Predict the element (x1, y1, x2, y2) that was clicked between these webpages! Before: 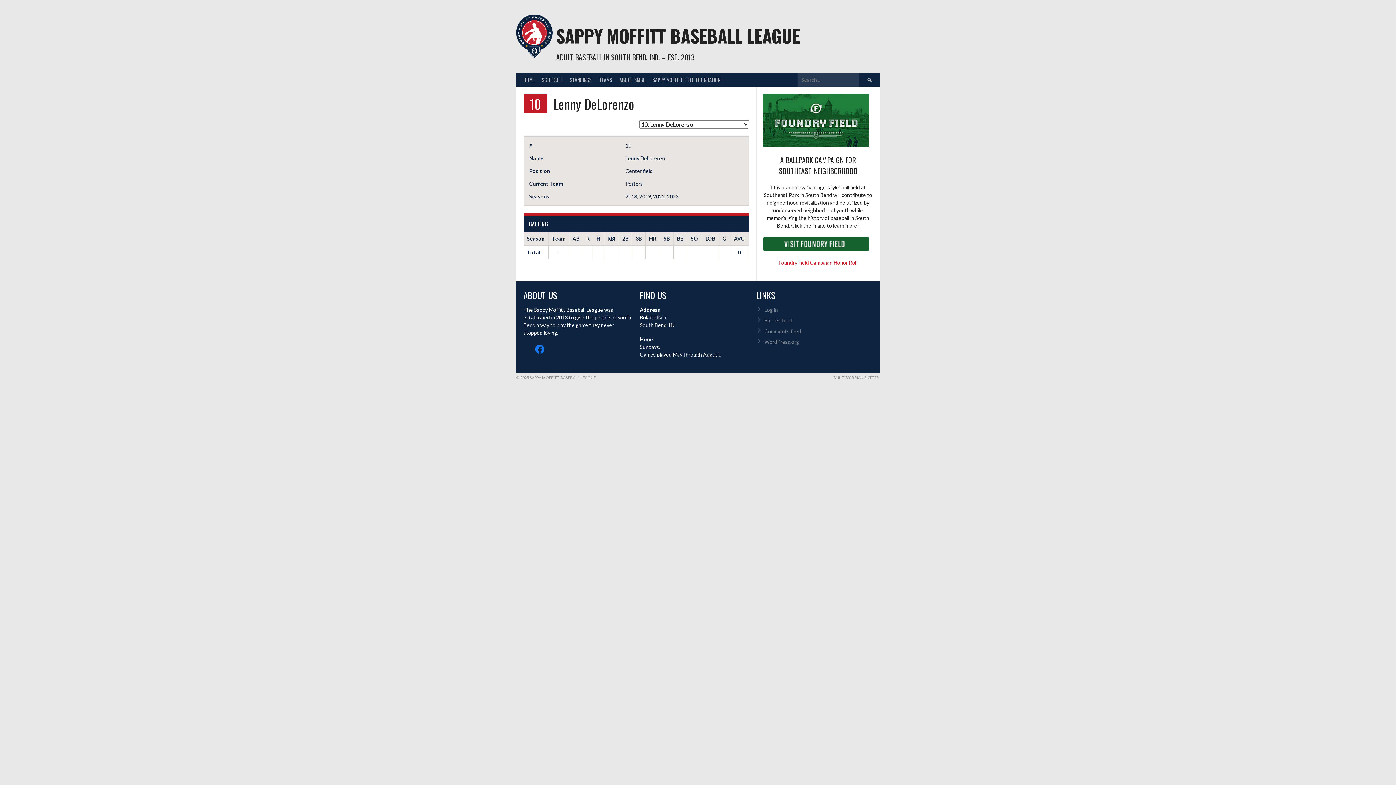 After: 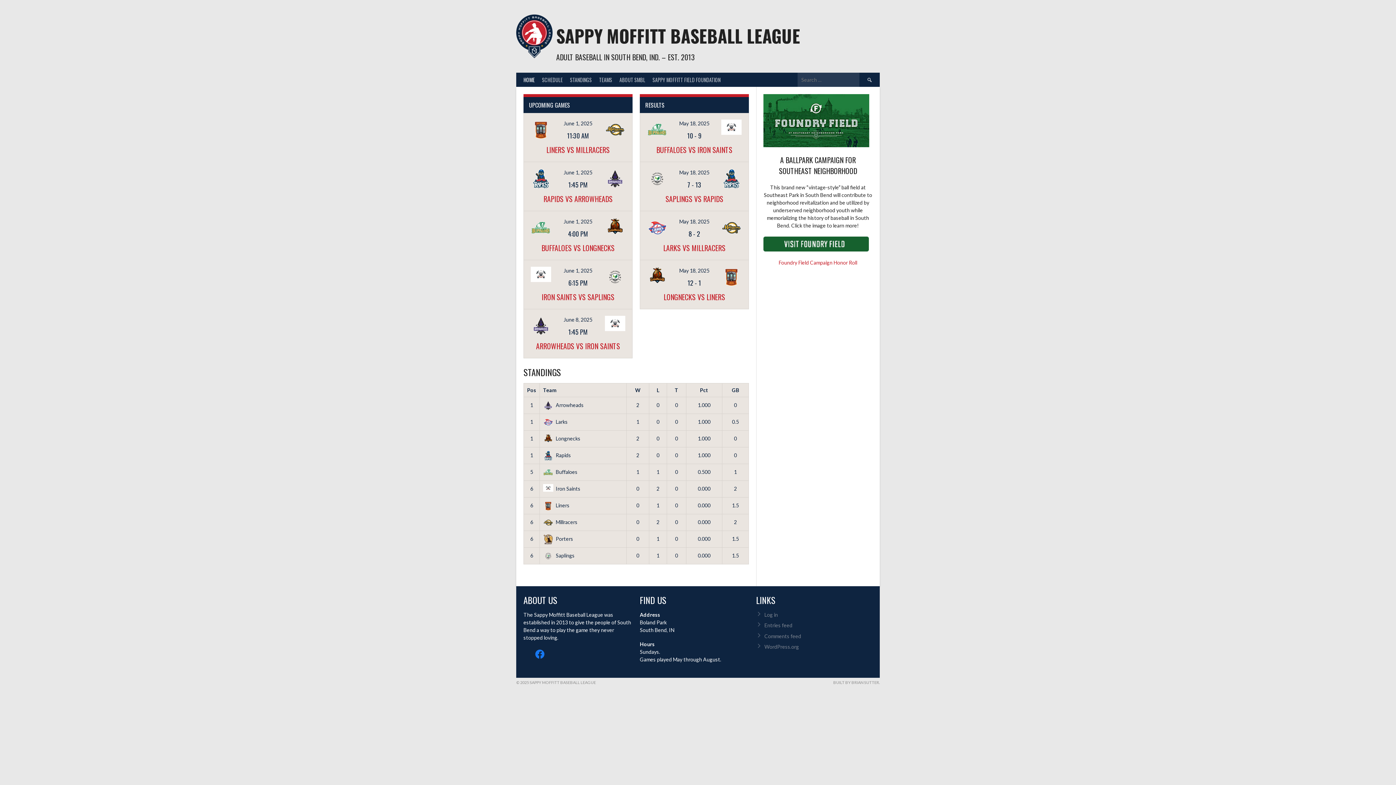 Action: label: SAPPY MOFFITT BASEBALL LEAGUE bbox: (556, 22, 800, 48)